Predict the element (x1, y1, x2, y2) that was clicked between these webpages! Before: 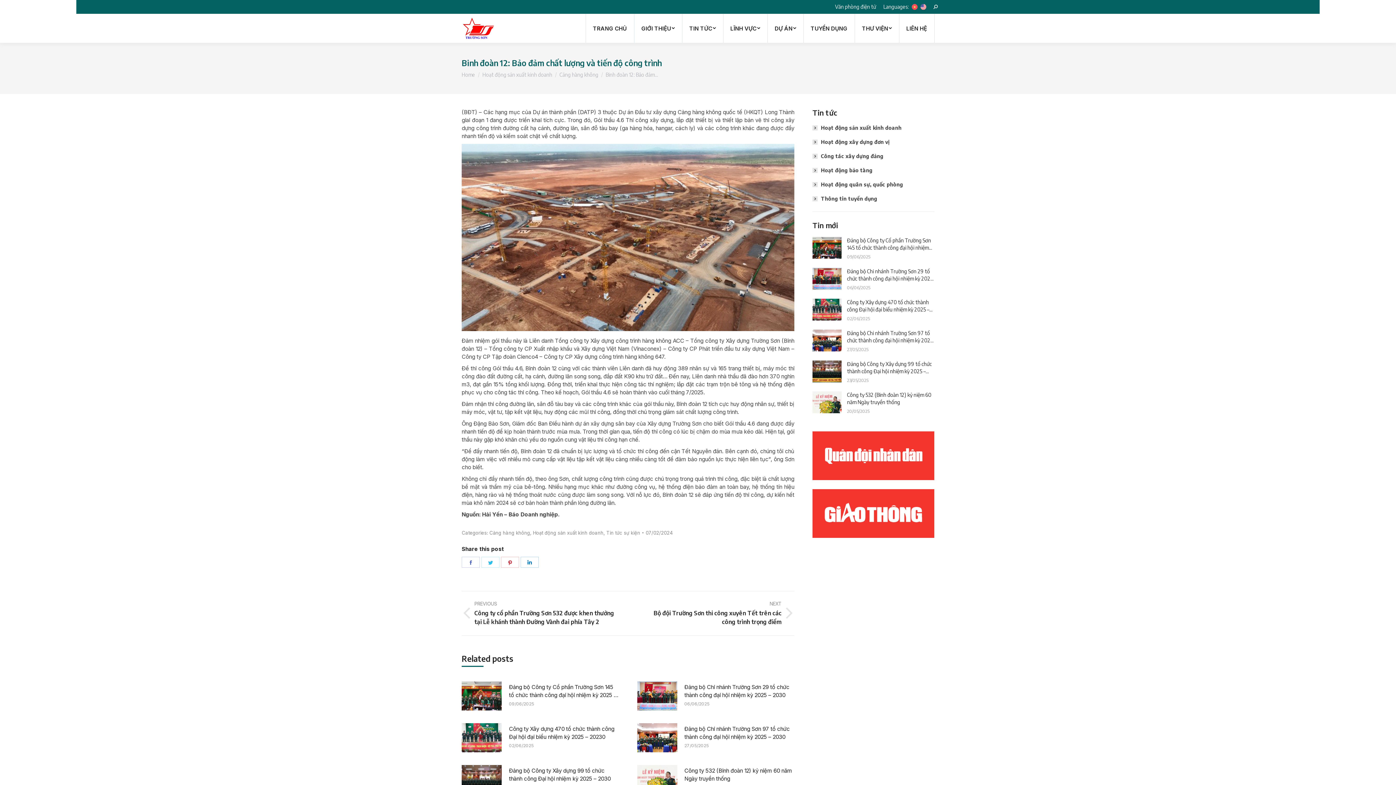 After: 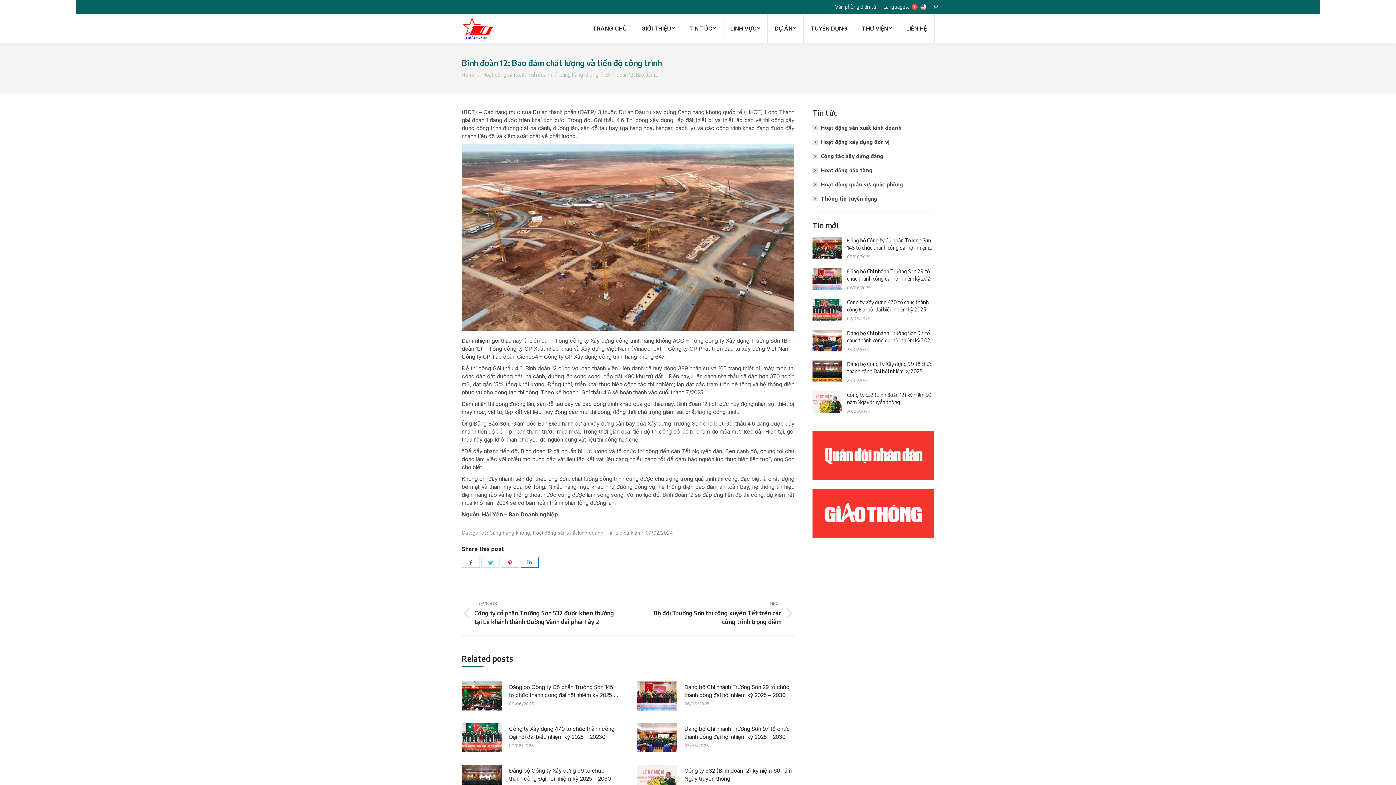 Action: label: Share on LinkedIn bbox: (520, 557, 538, 567)